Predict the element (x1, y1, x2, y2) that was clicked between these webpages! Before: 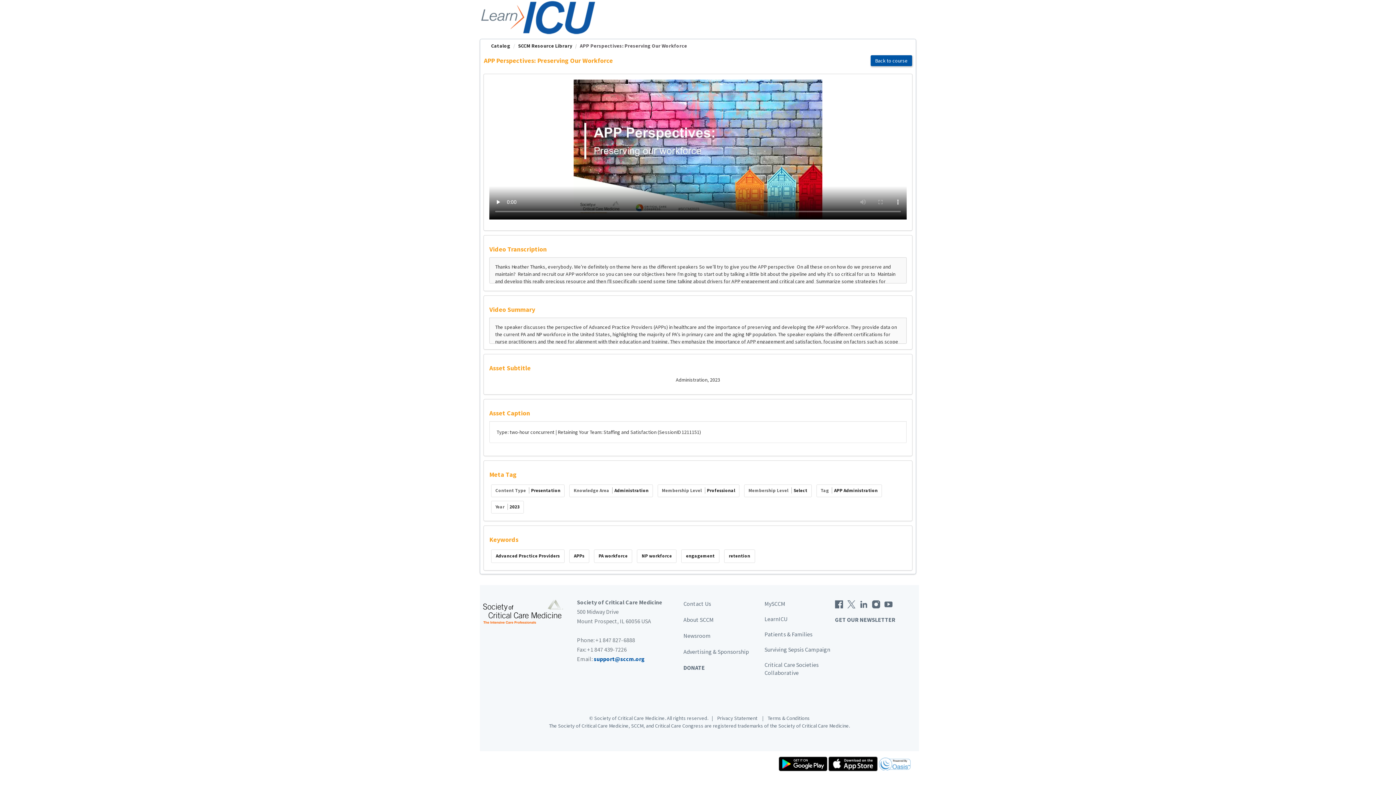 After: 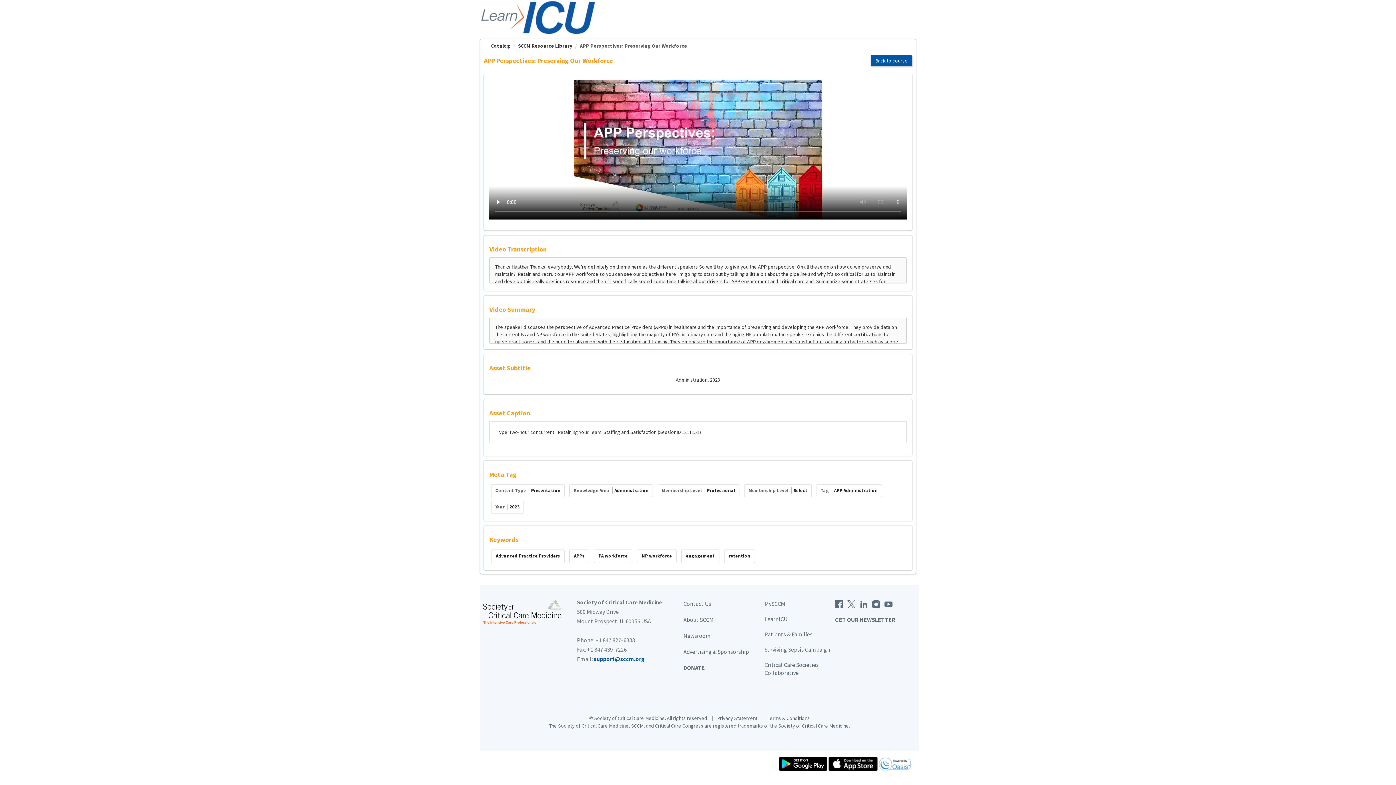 Action: bbox: (593, 655, 645, 662) label: support@sccm.org